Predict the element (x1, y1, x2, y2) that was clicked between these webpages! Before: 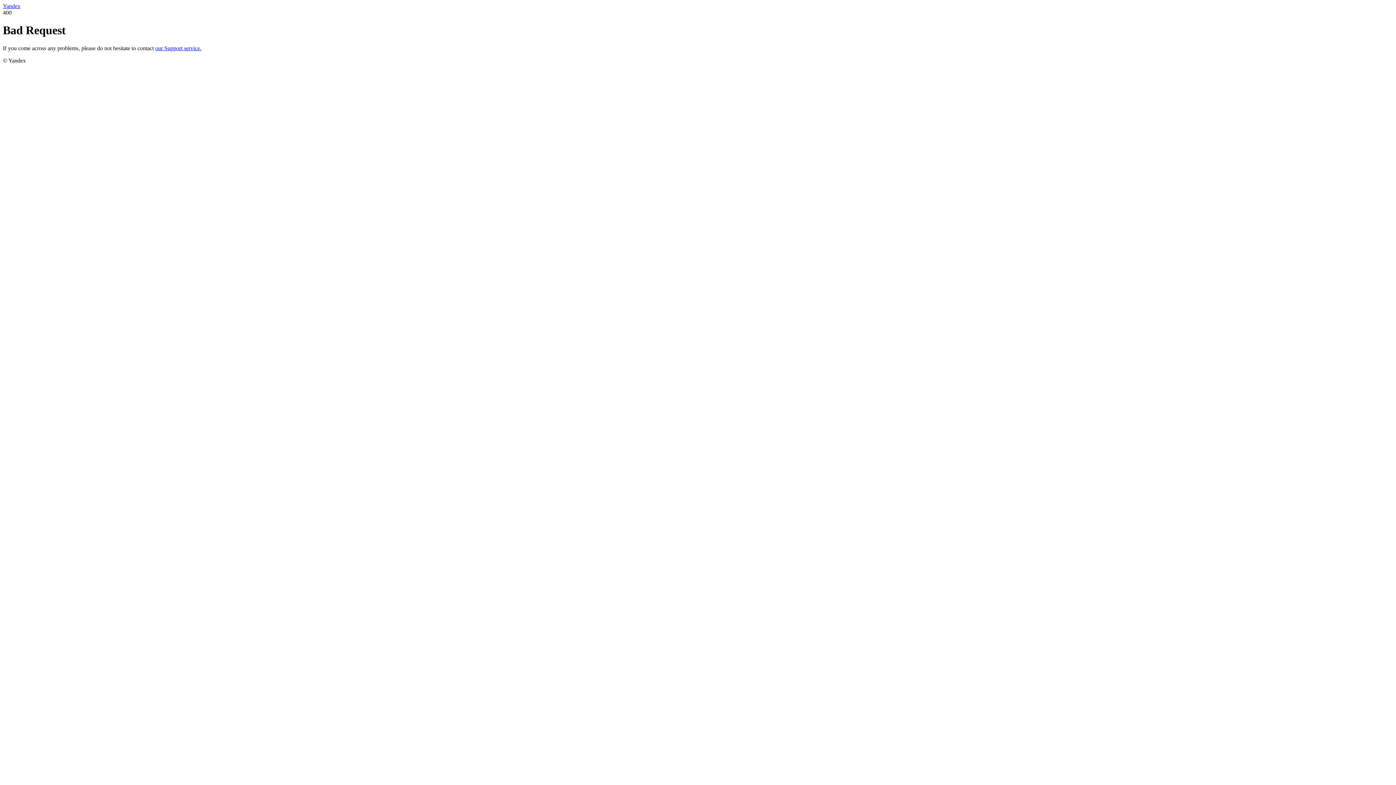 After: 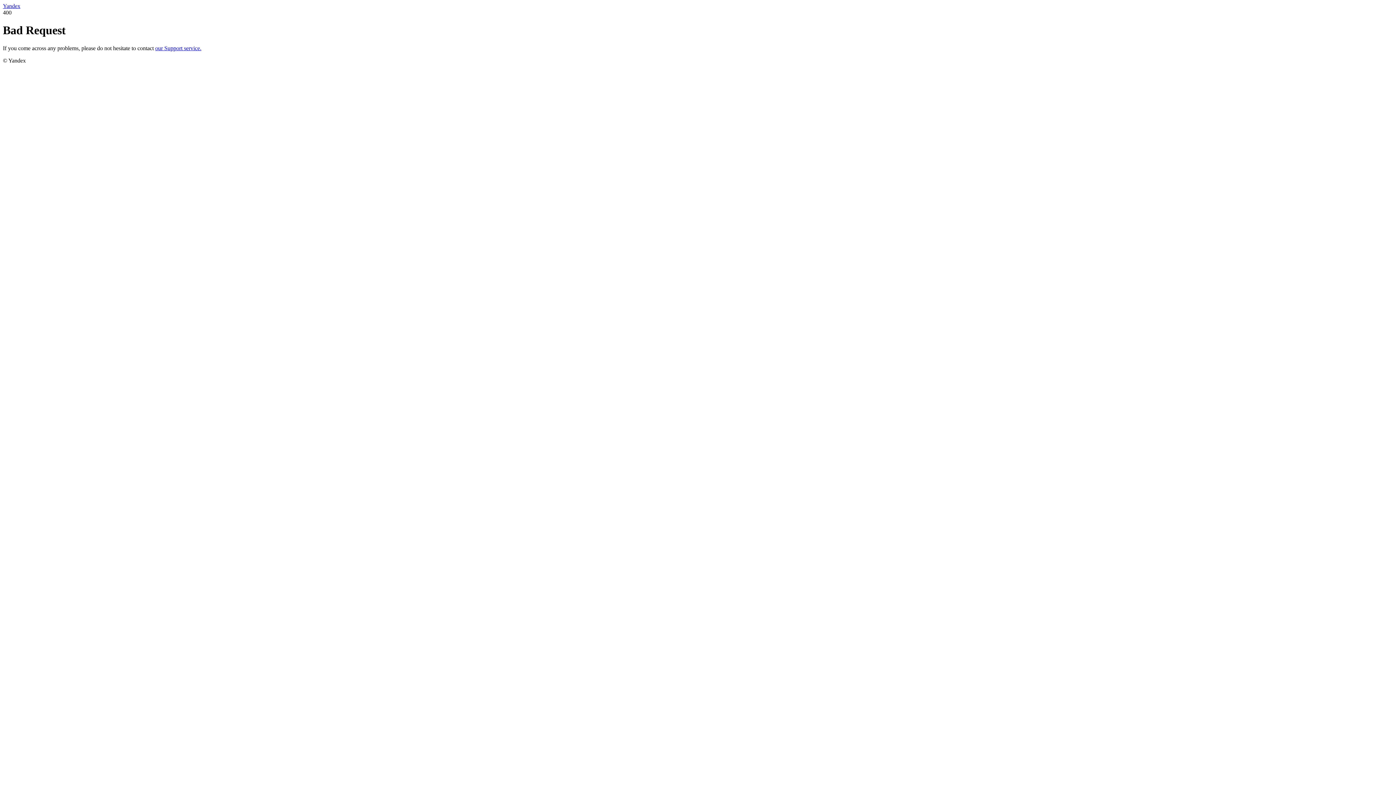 Action: bbox: (2, 2, 20, 9) label: Yandex